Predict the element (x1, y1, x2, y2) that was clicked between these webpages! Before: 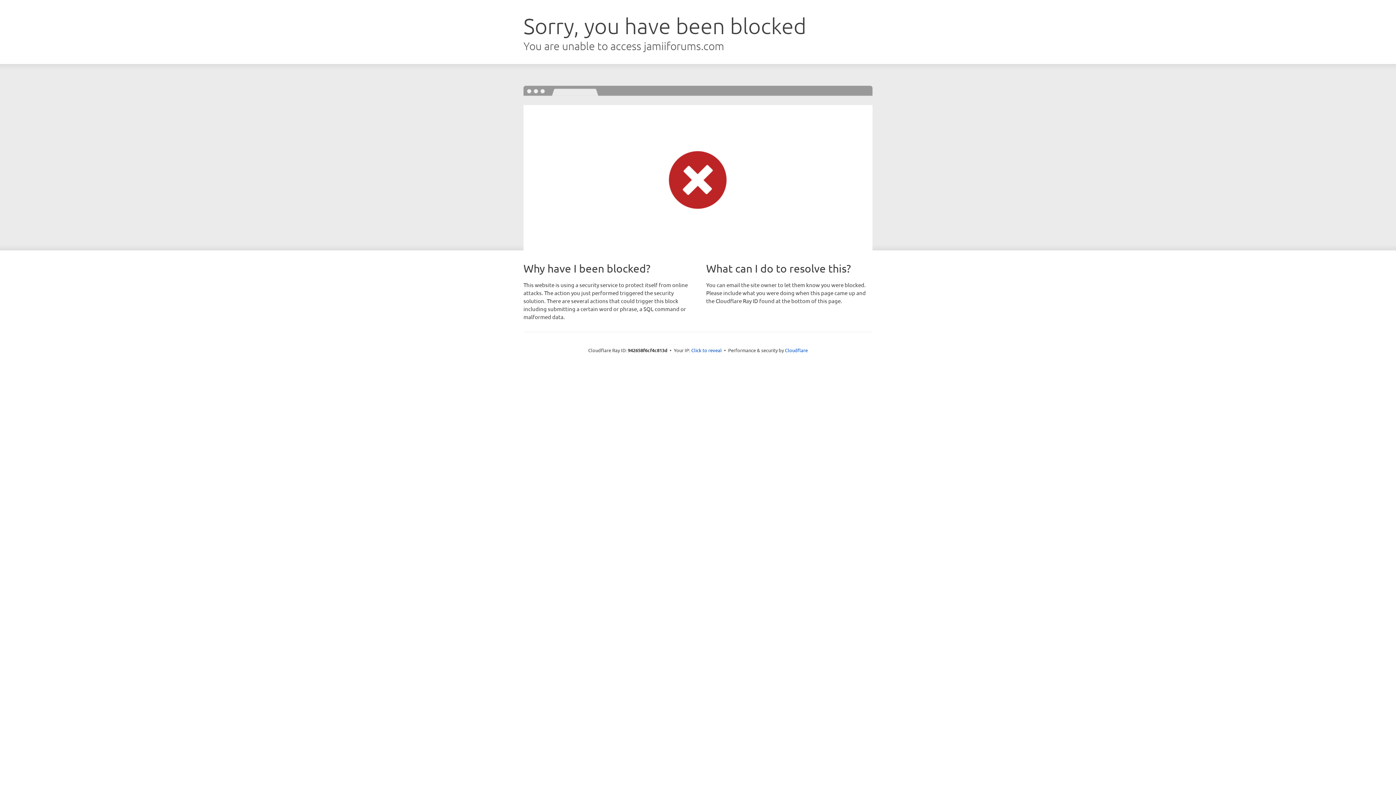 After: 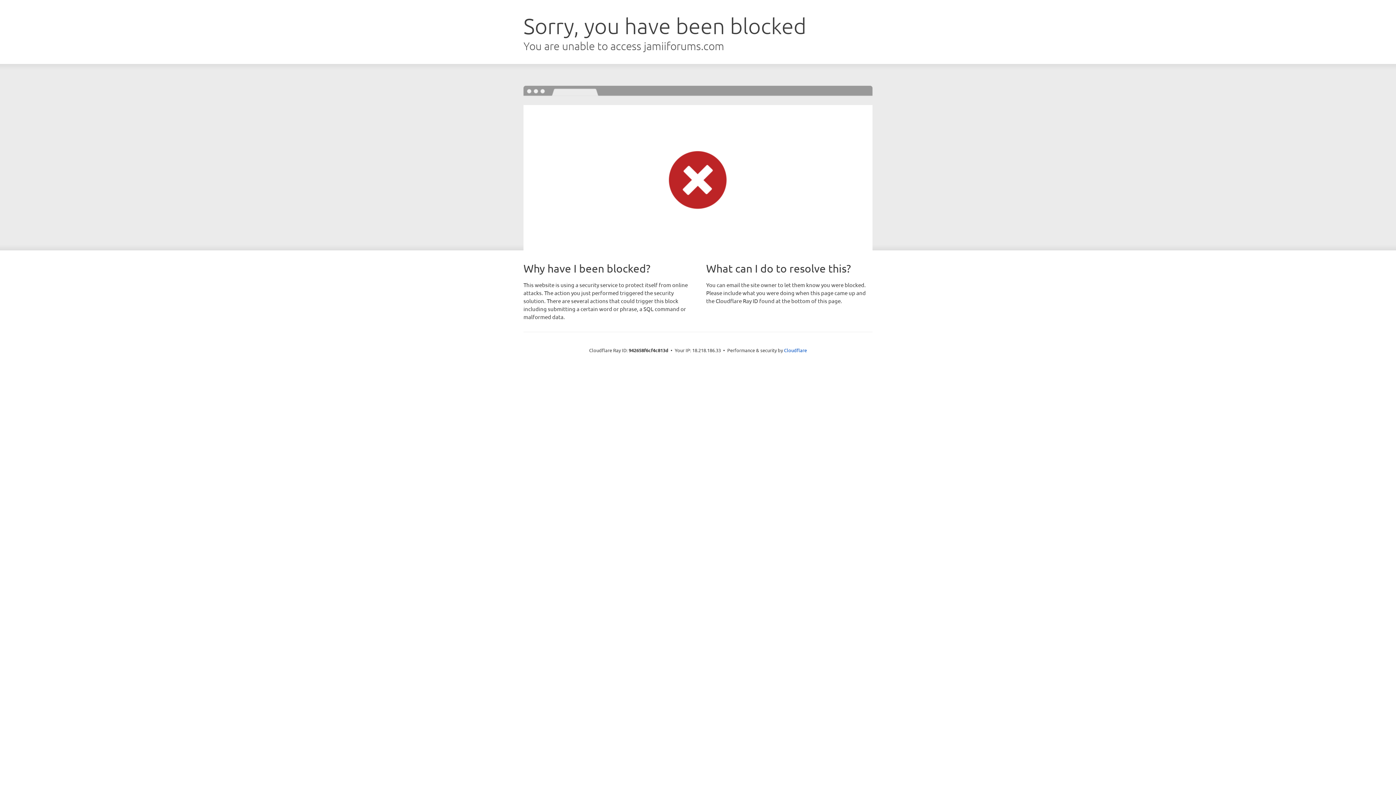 Action: bbox: (691, 346, 722, 353) label: Click to reveal